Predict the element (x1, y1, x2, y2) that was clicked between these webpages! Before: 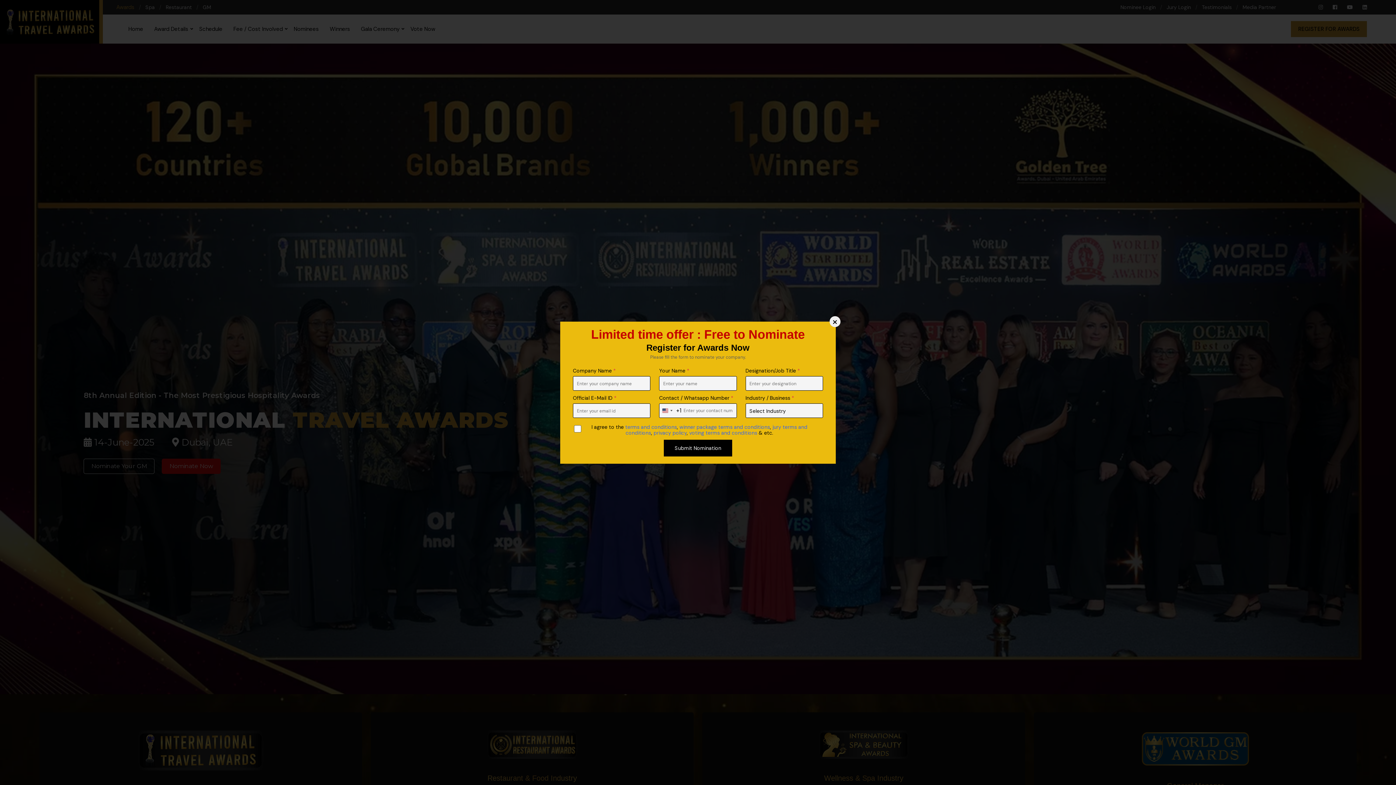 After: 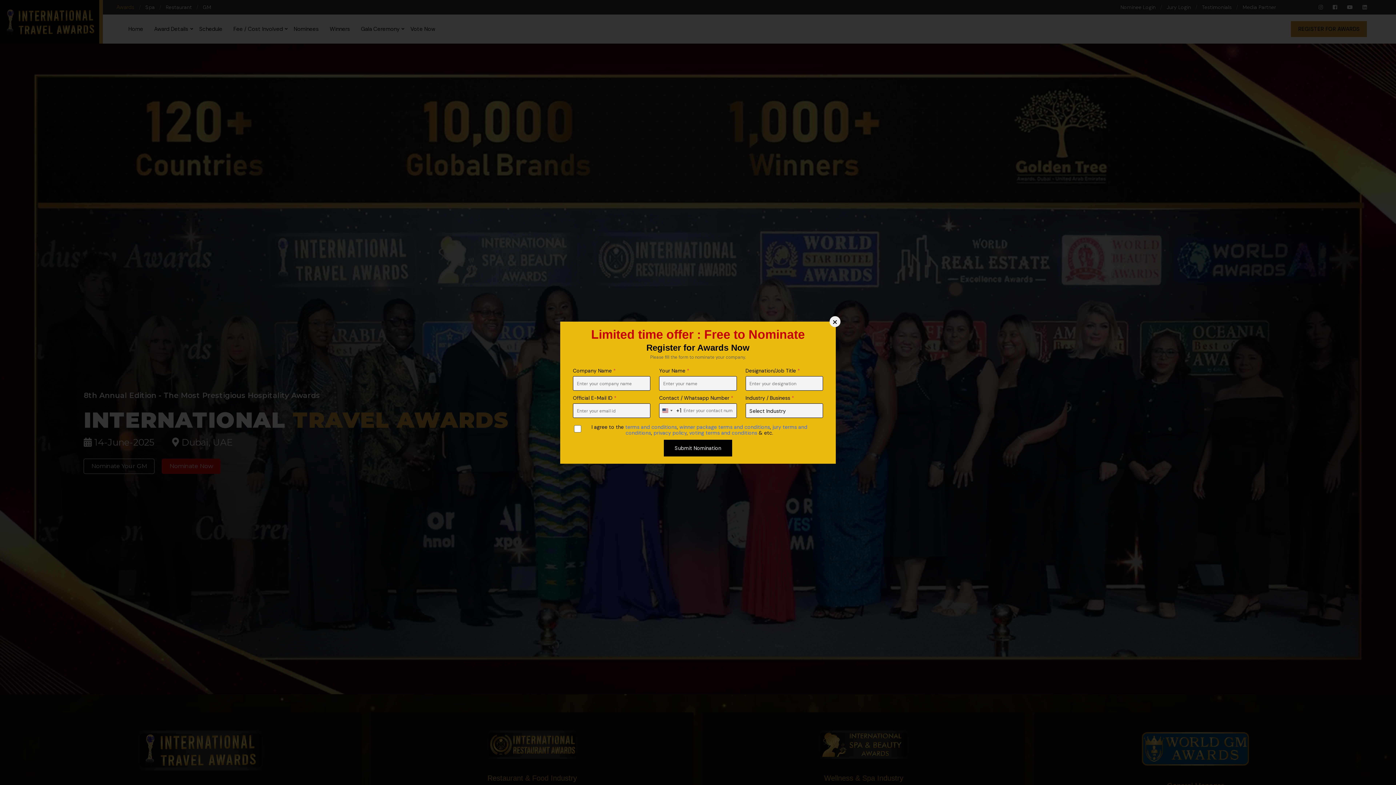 Action: label: voting terms and conditions bbox: (689, 429, 757, 436)